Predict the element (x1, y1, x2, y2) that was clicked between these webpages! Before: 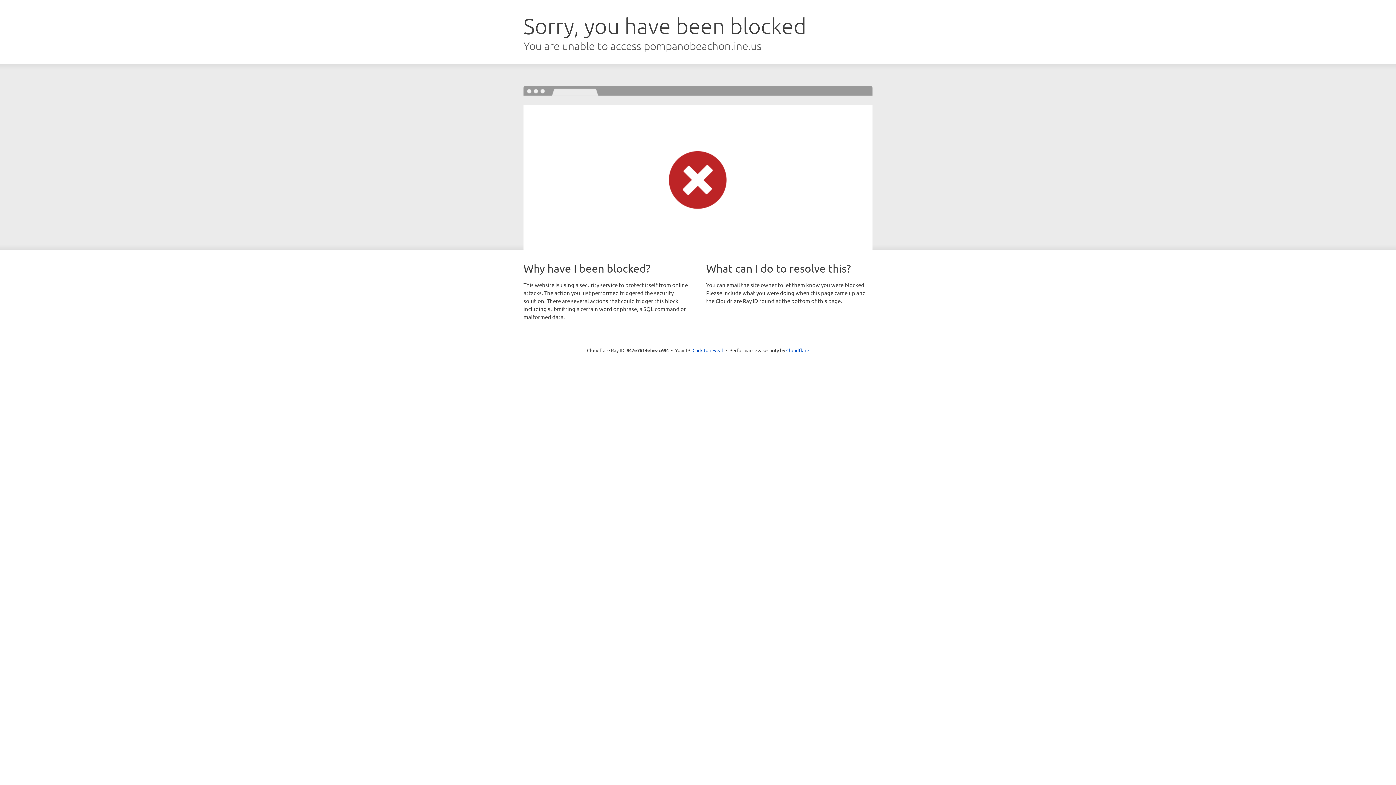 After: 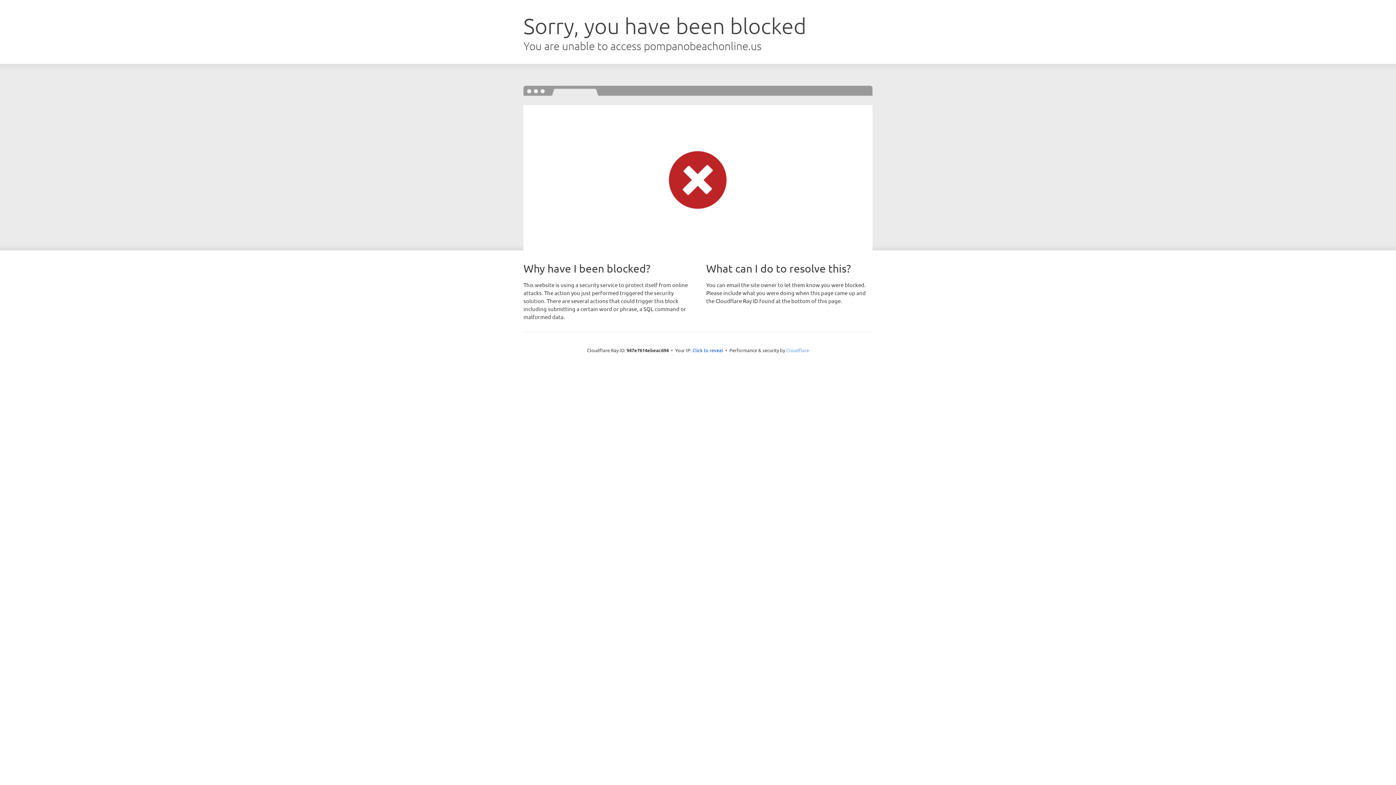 Action: label: Cloudflare bbox: (786, 347, 809, 353)